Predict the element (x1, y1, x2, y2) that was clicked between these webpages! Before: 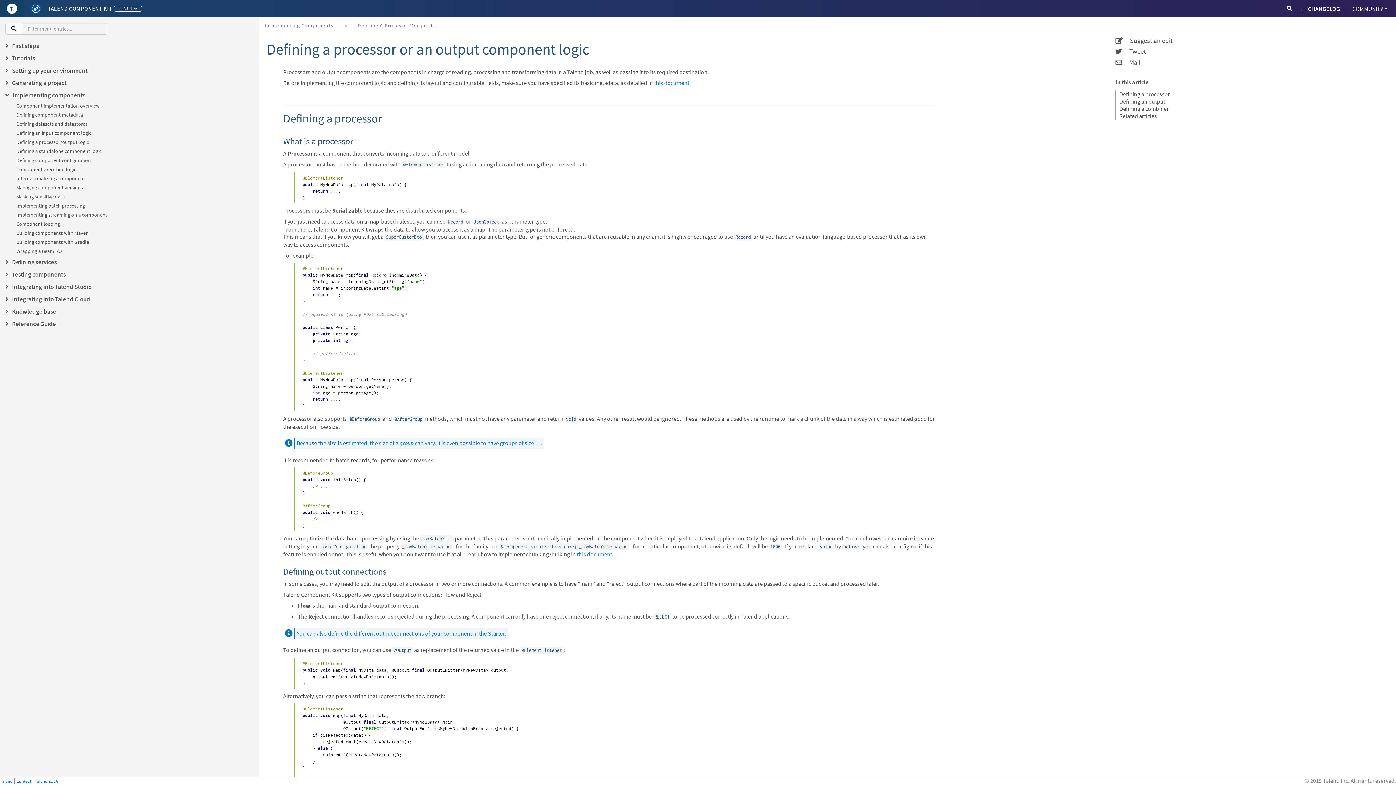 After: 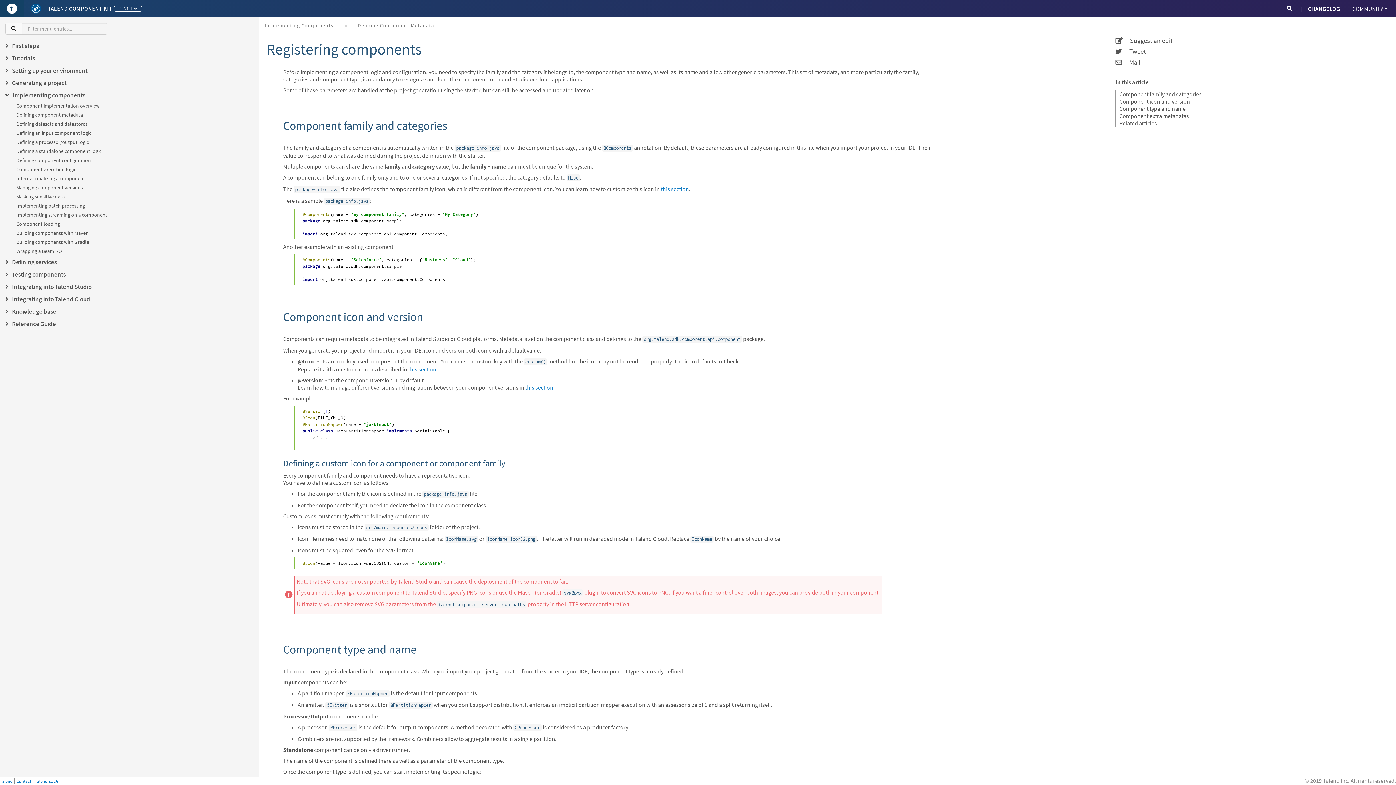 Action: bbox: (5, 110, 107, 119) label: Defining component metadata